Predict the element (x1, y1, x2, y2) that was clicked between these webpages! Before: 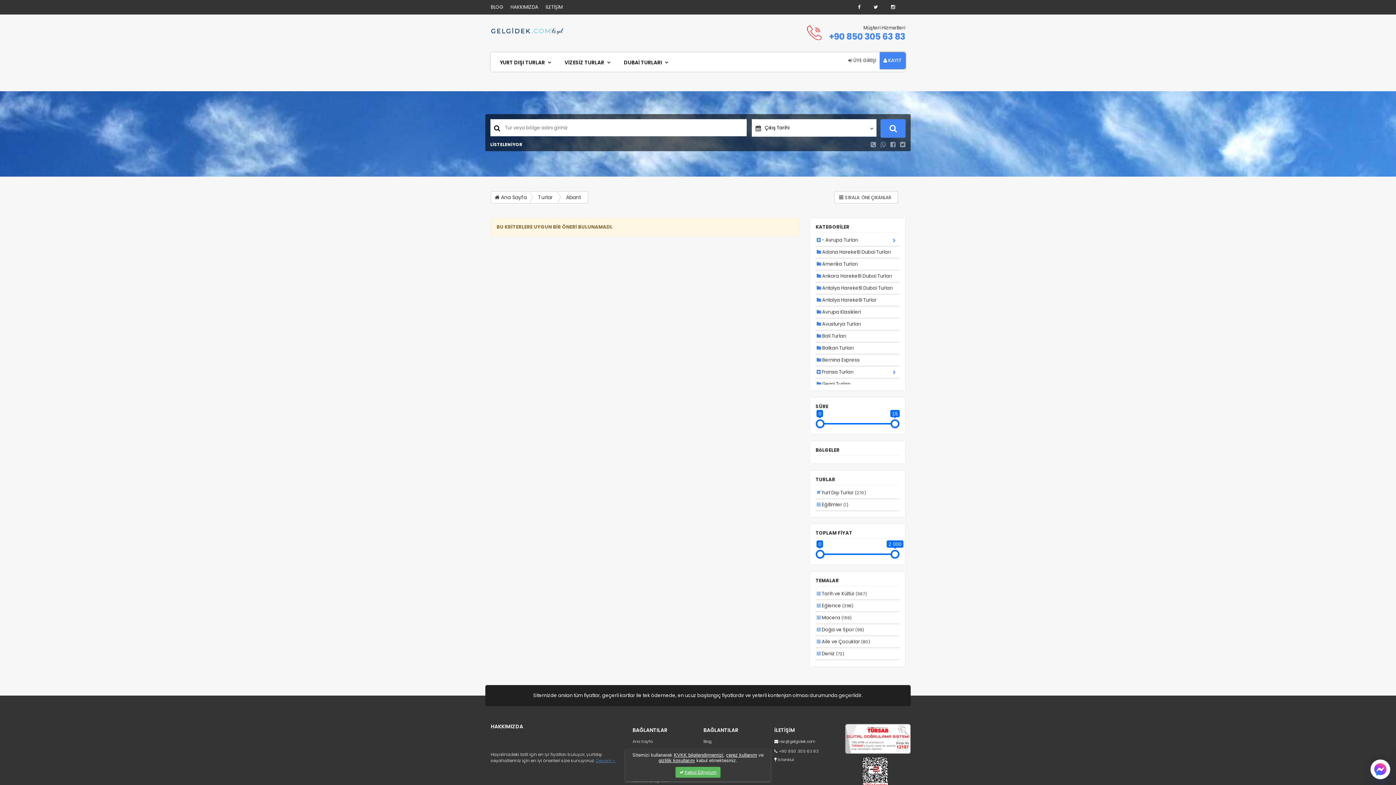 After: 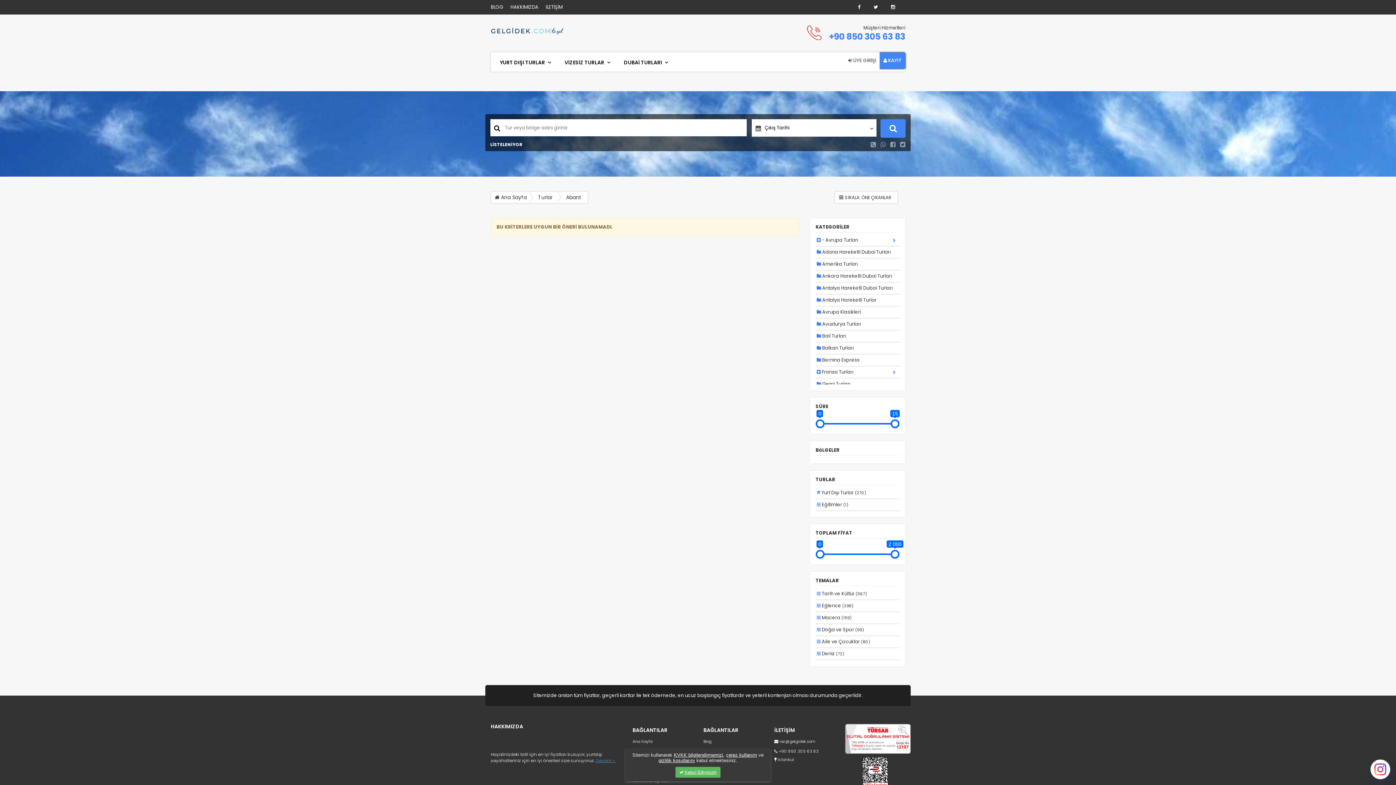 Action: label: KVKK bilgilendirmemizi bbox: (674, 752, 723, 758)